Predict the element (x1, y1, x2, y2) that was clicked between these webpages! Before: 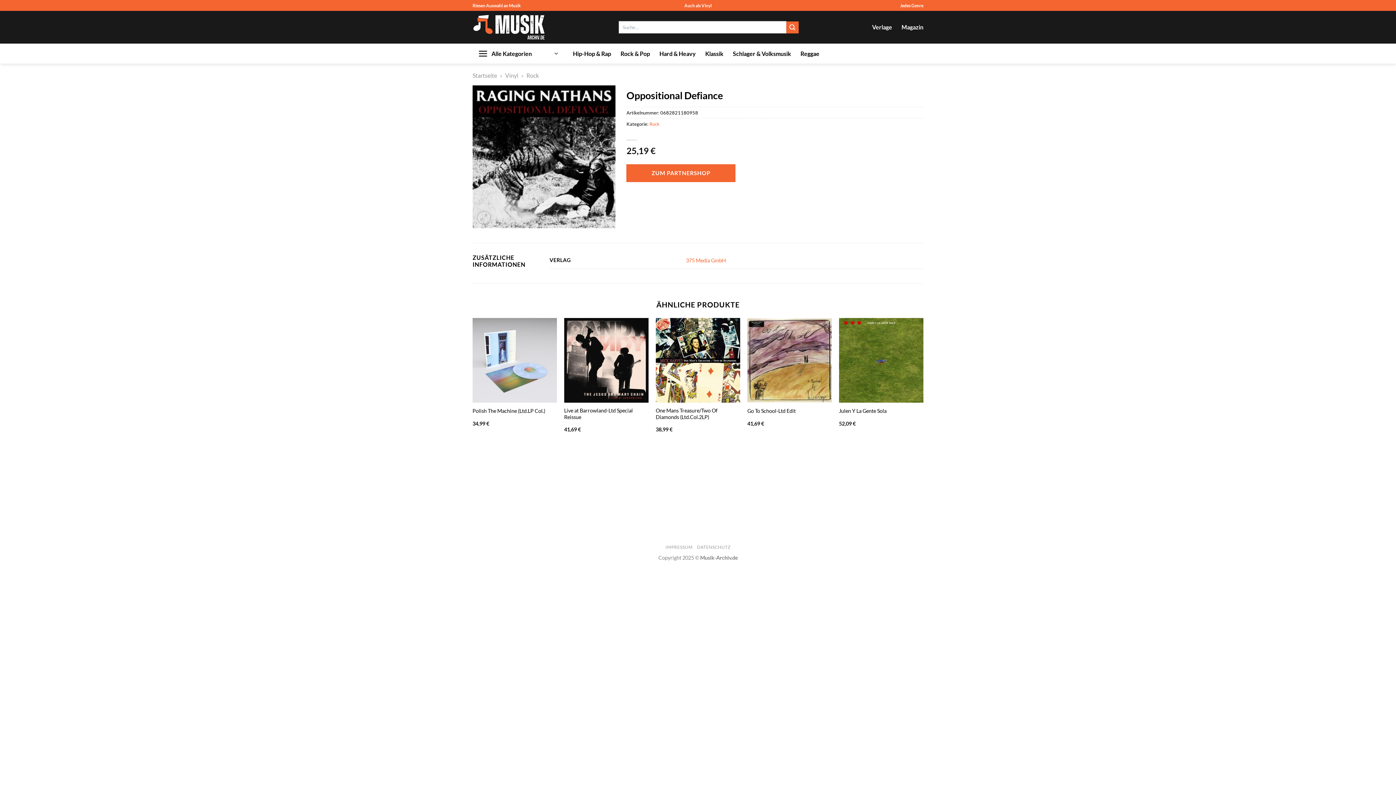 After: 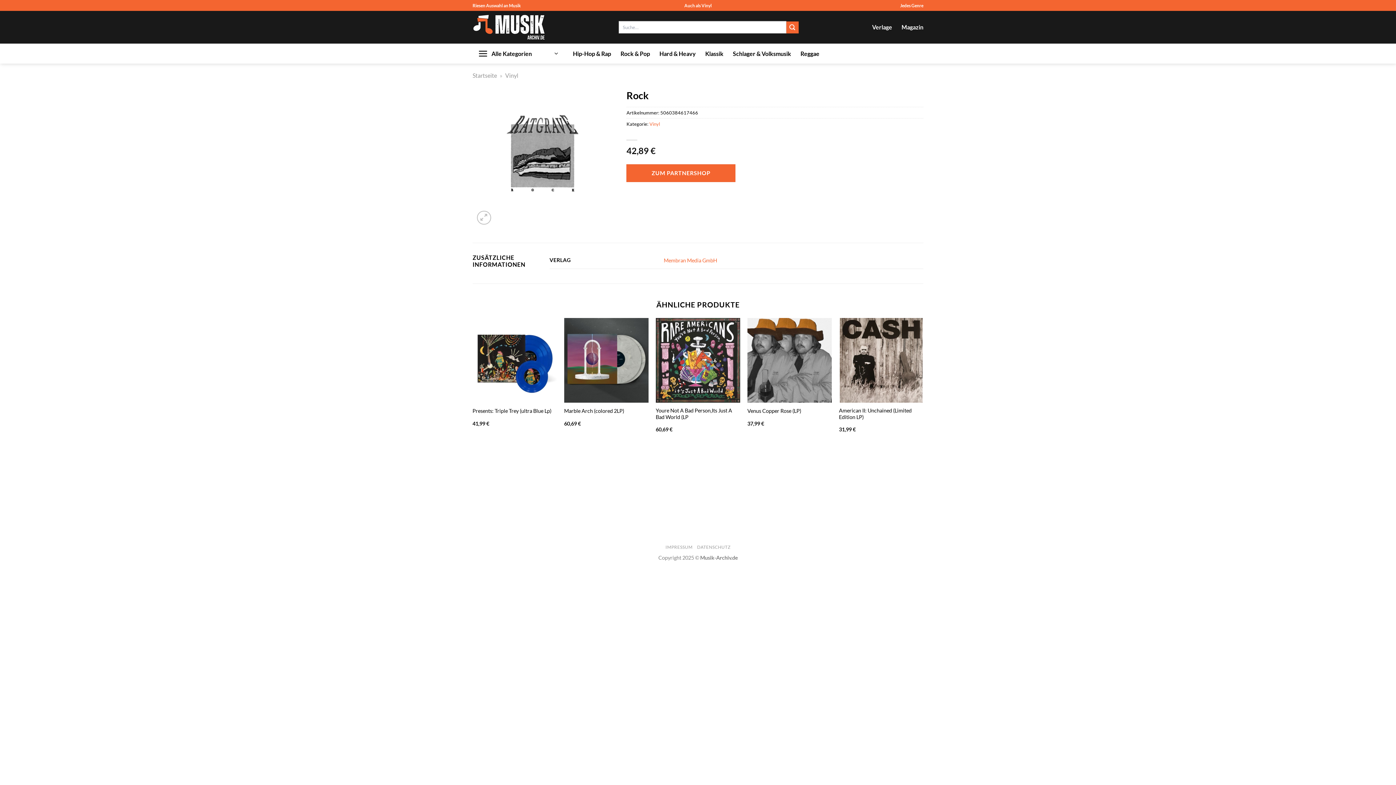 Action: label: Rock bbox: (649, 120, 659, 126)